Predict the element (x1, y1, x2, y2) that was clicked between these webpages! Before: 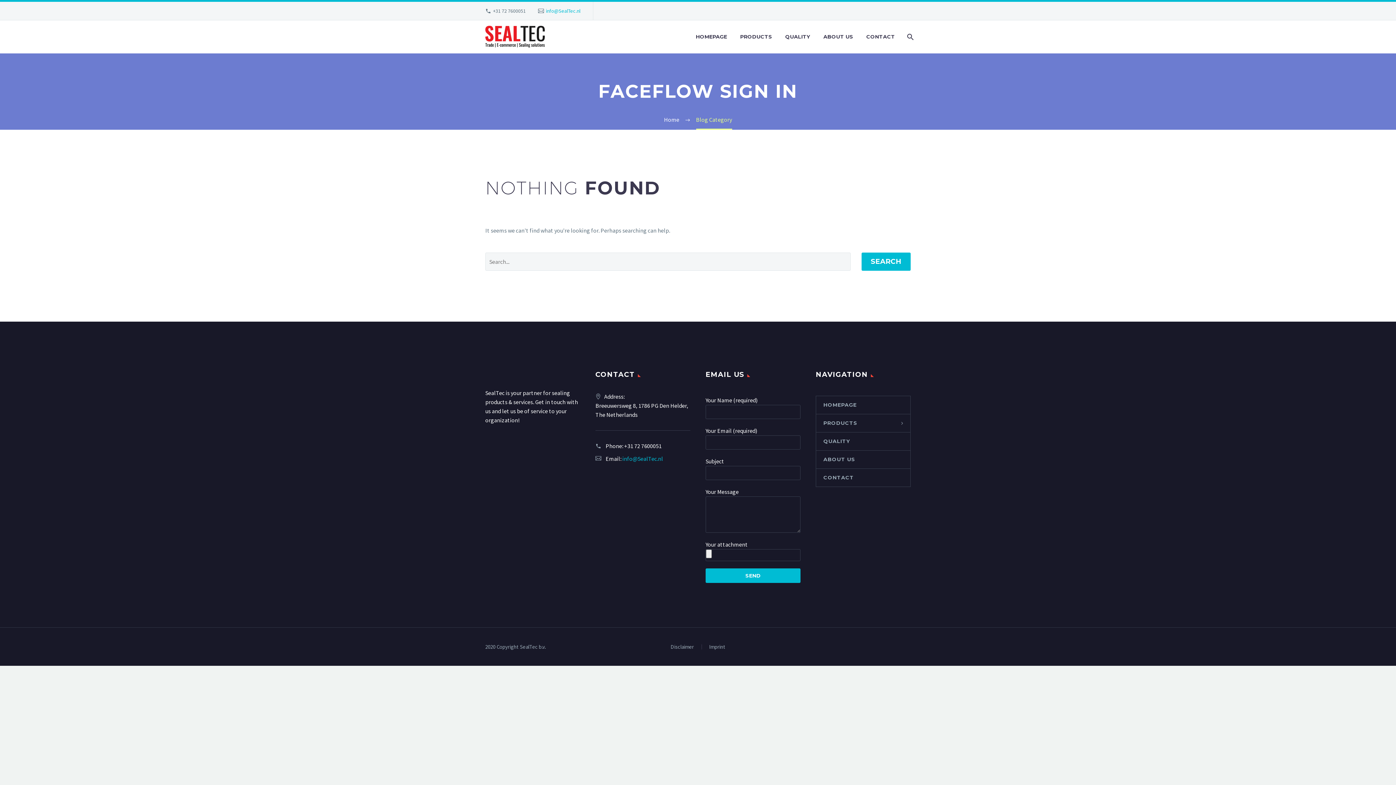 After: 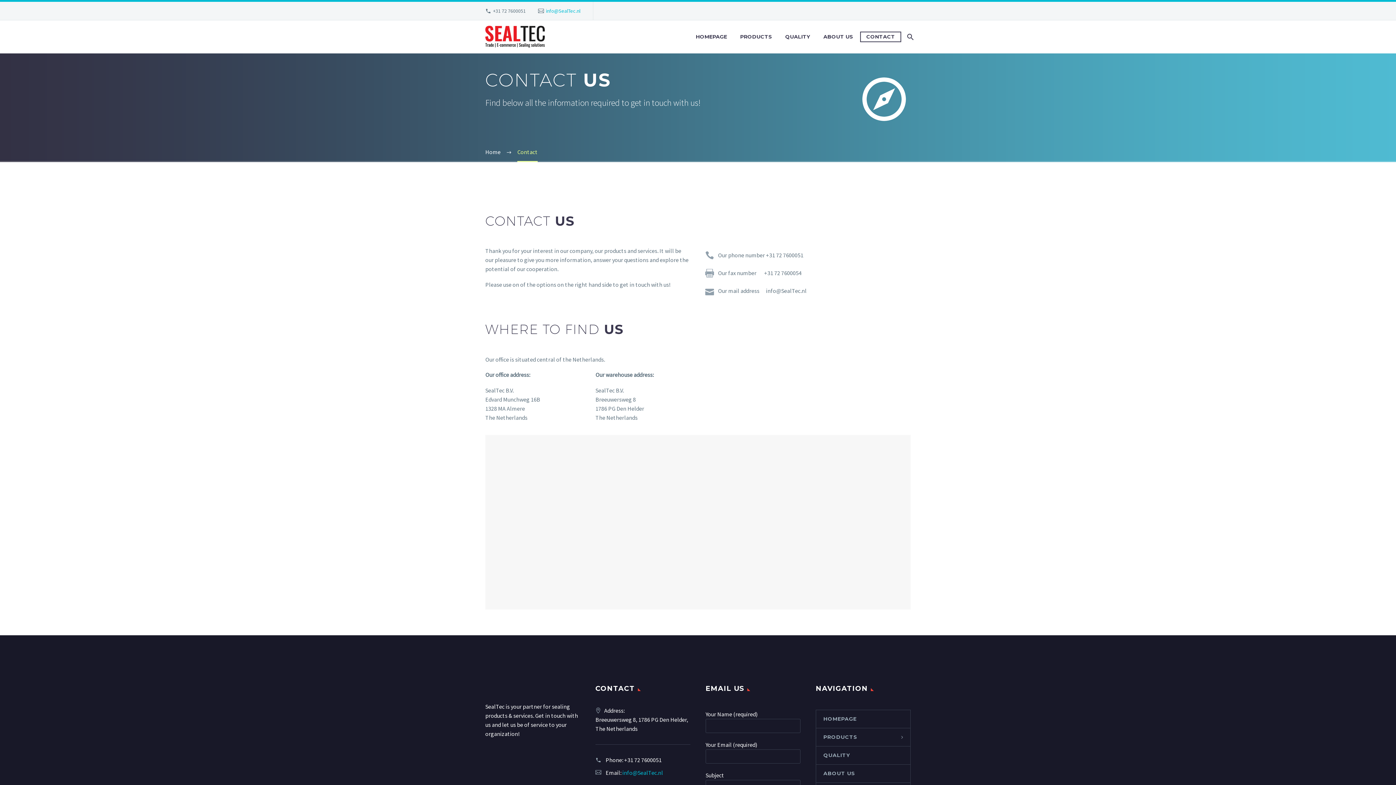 Action: label: CONTACT bbox: (861, 32, 900, 41)